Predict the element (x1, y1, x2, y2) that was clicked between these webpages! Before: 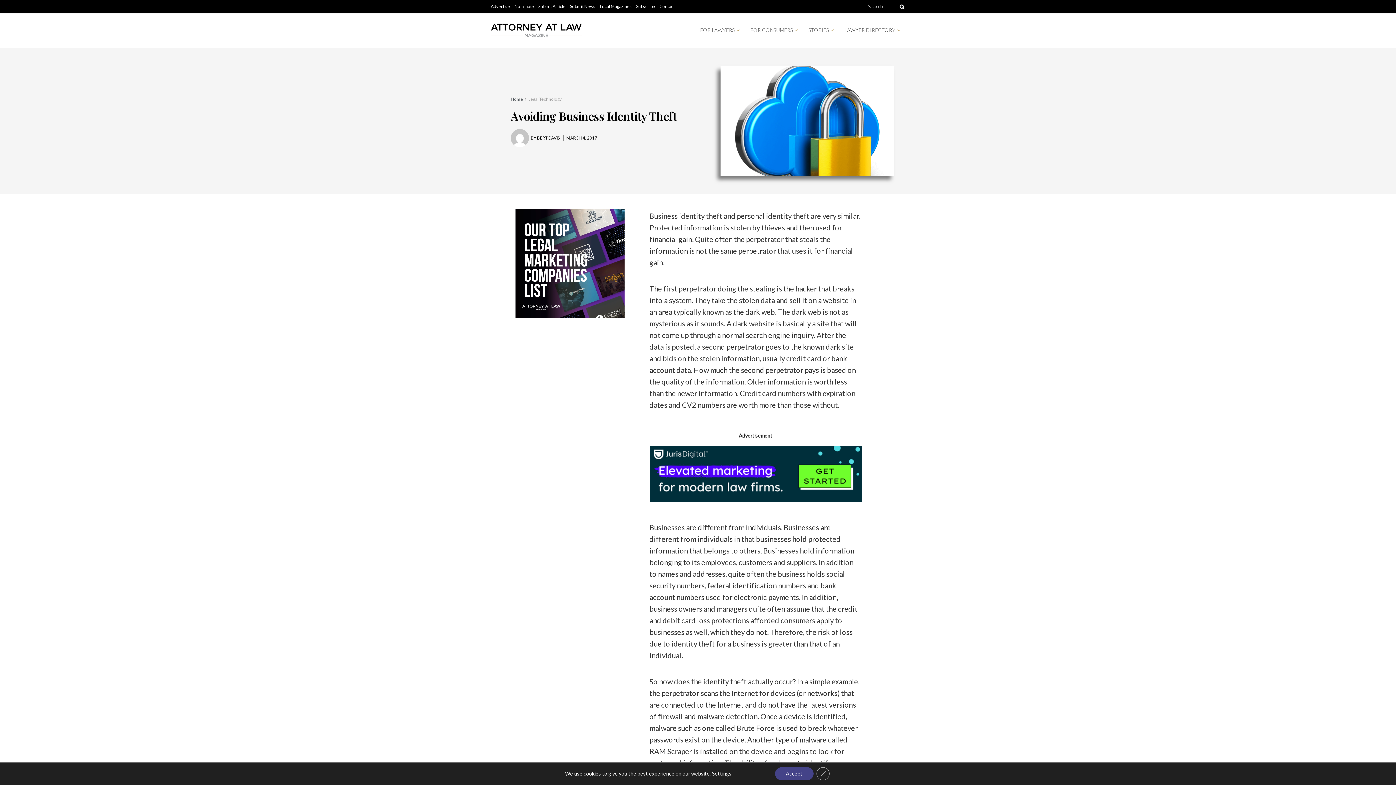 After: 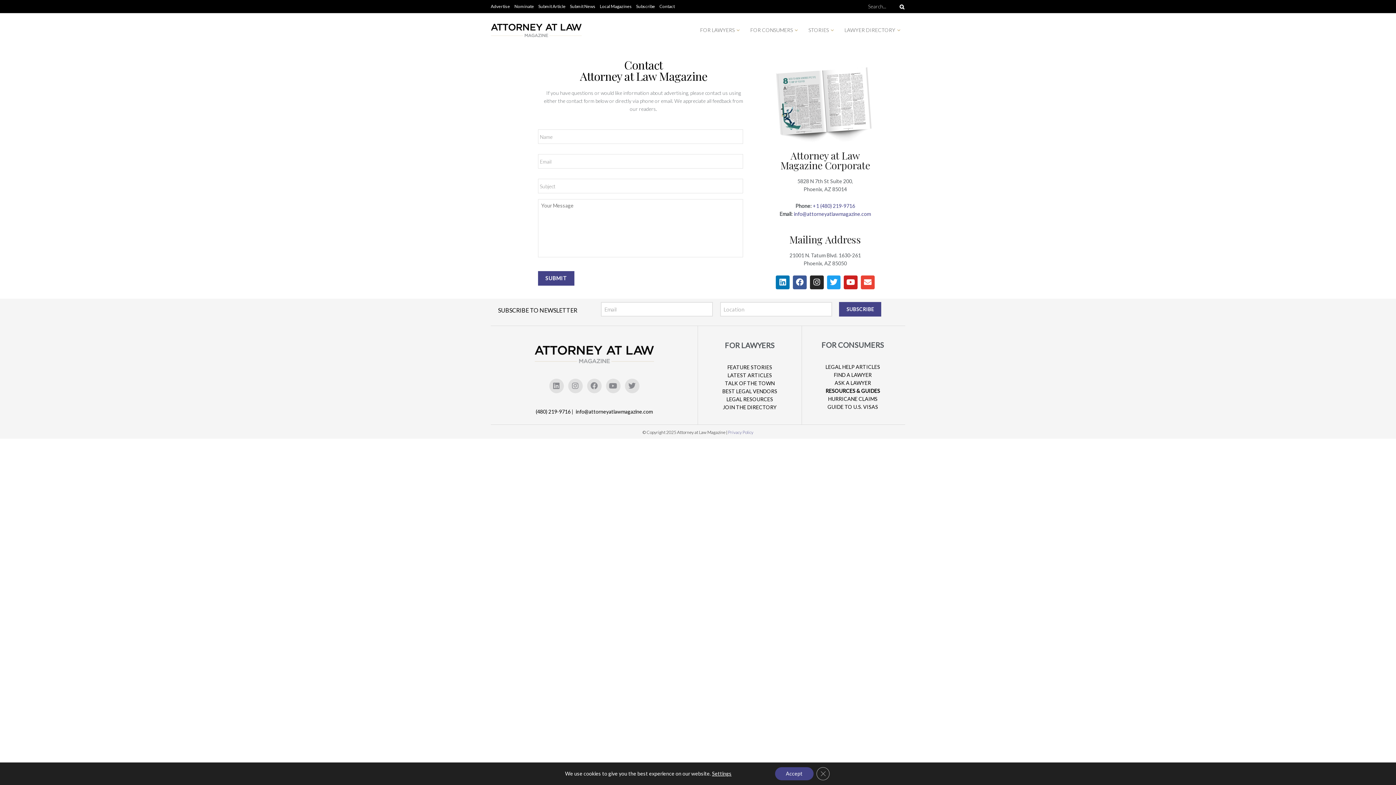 Action: bbox: (659, 0, 674, 13) label: Contact